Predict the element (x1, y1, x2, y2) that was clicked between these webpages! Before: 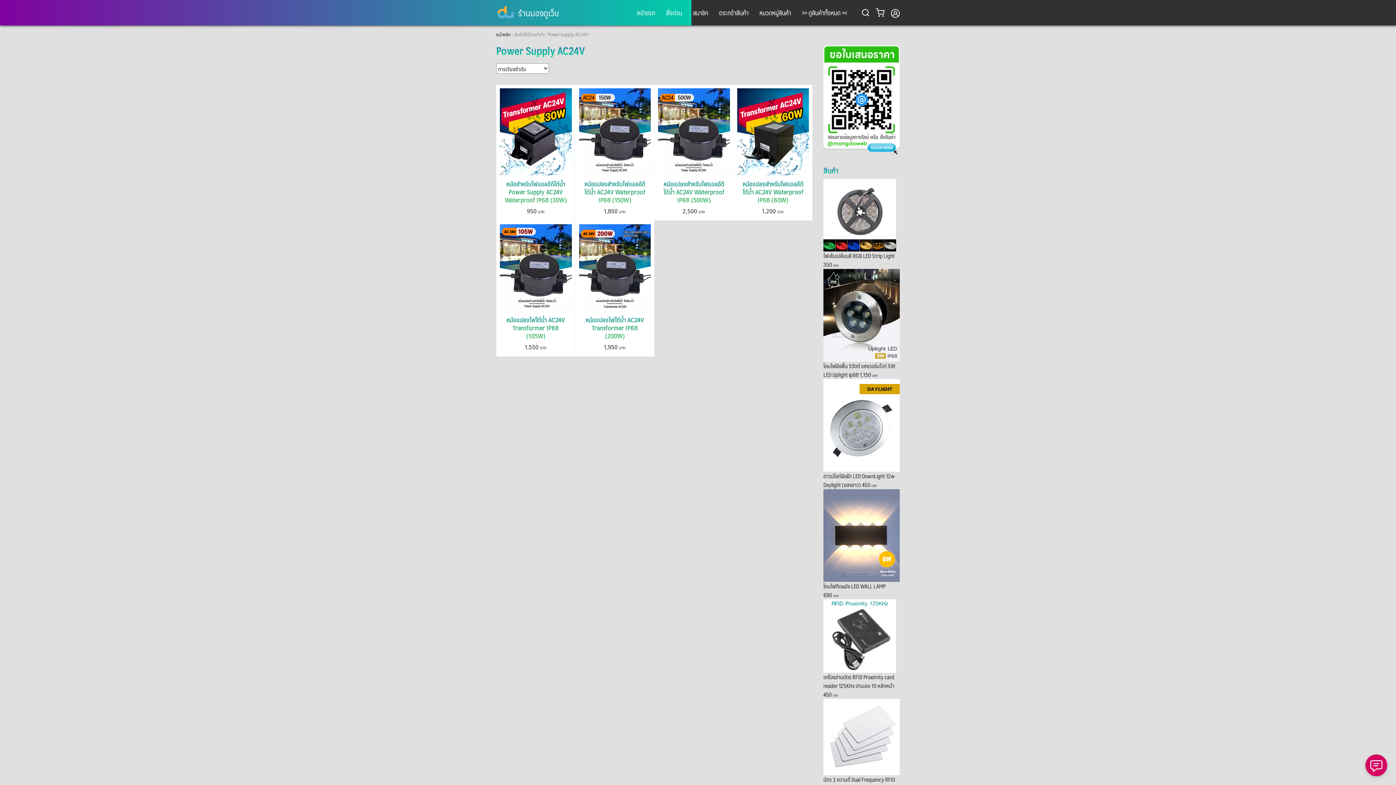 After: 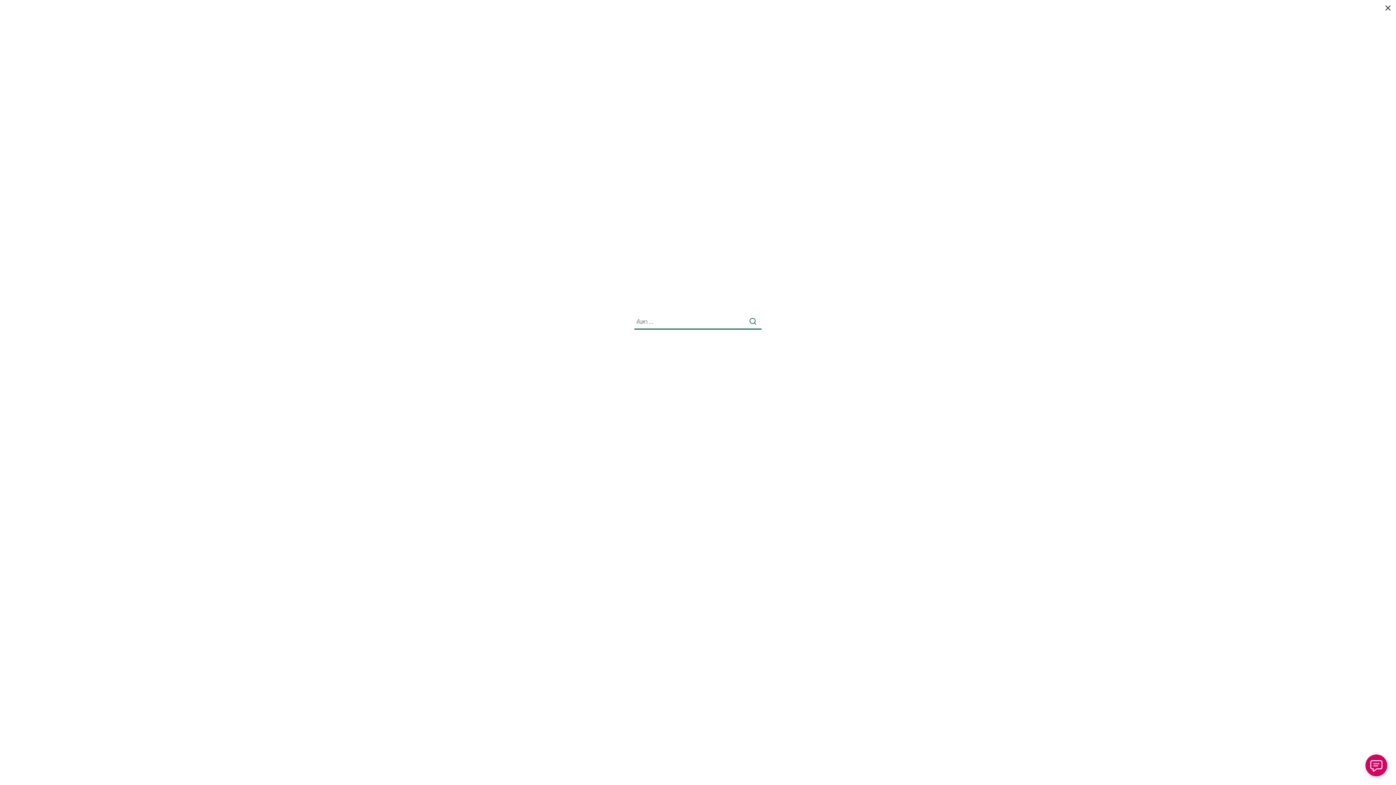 Action: bbox: (855, 3, 876, 21)